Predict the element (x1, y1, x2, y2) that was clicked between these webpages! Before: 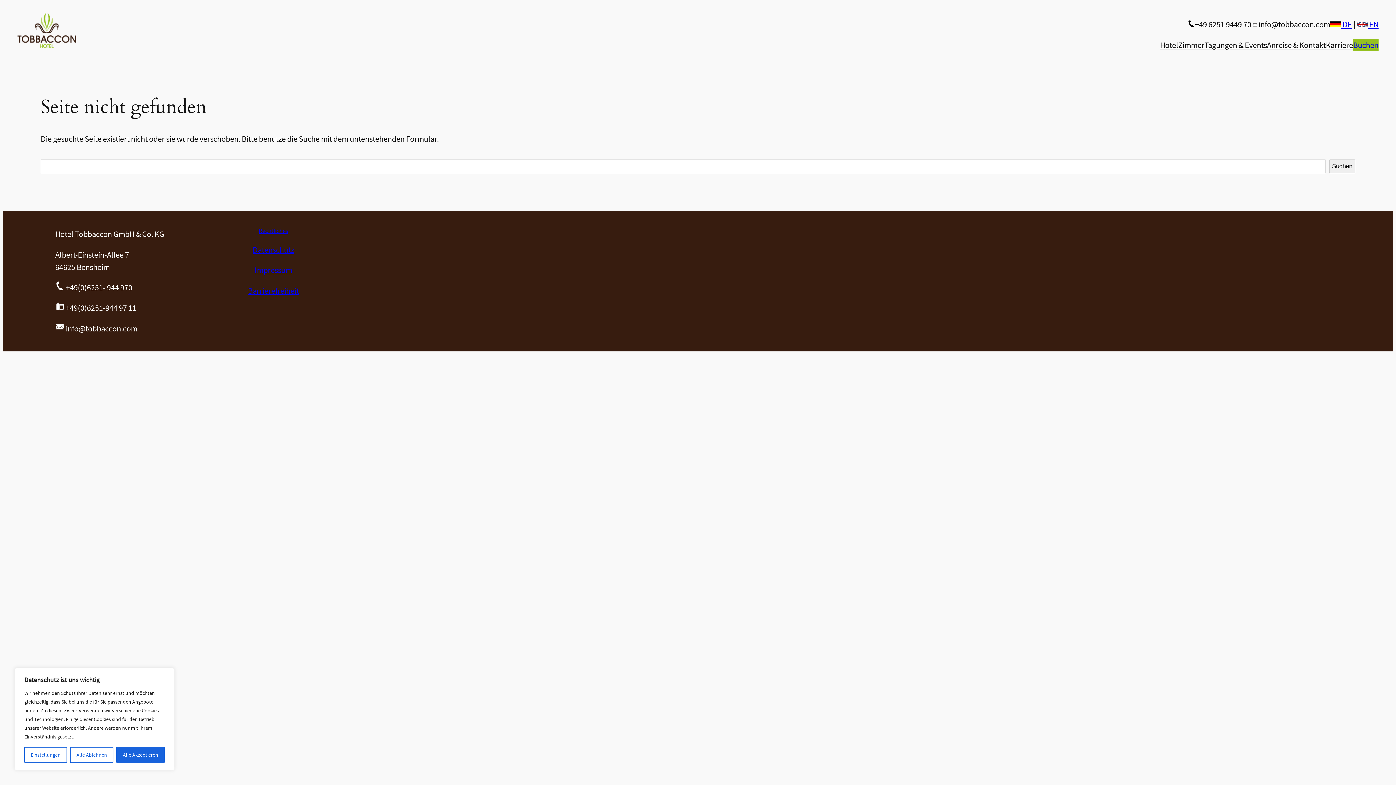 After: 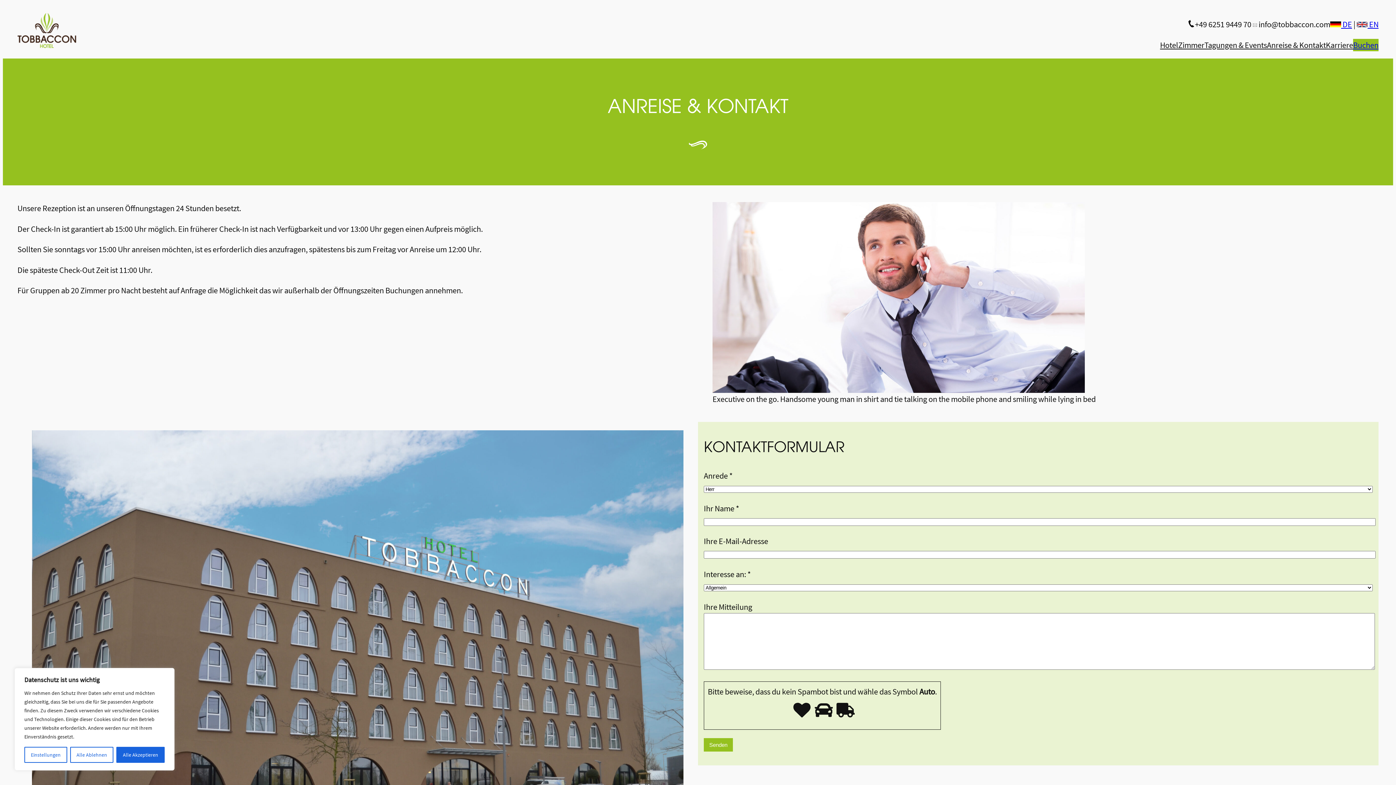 Action: label: Anreise & Kontakt bbox: (1267, 38, 1326, 51)